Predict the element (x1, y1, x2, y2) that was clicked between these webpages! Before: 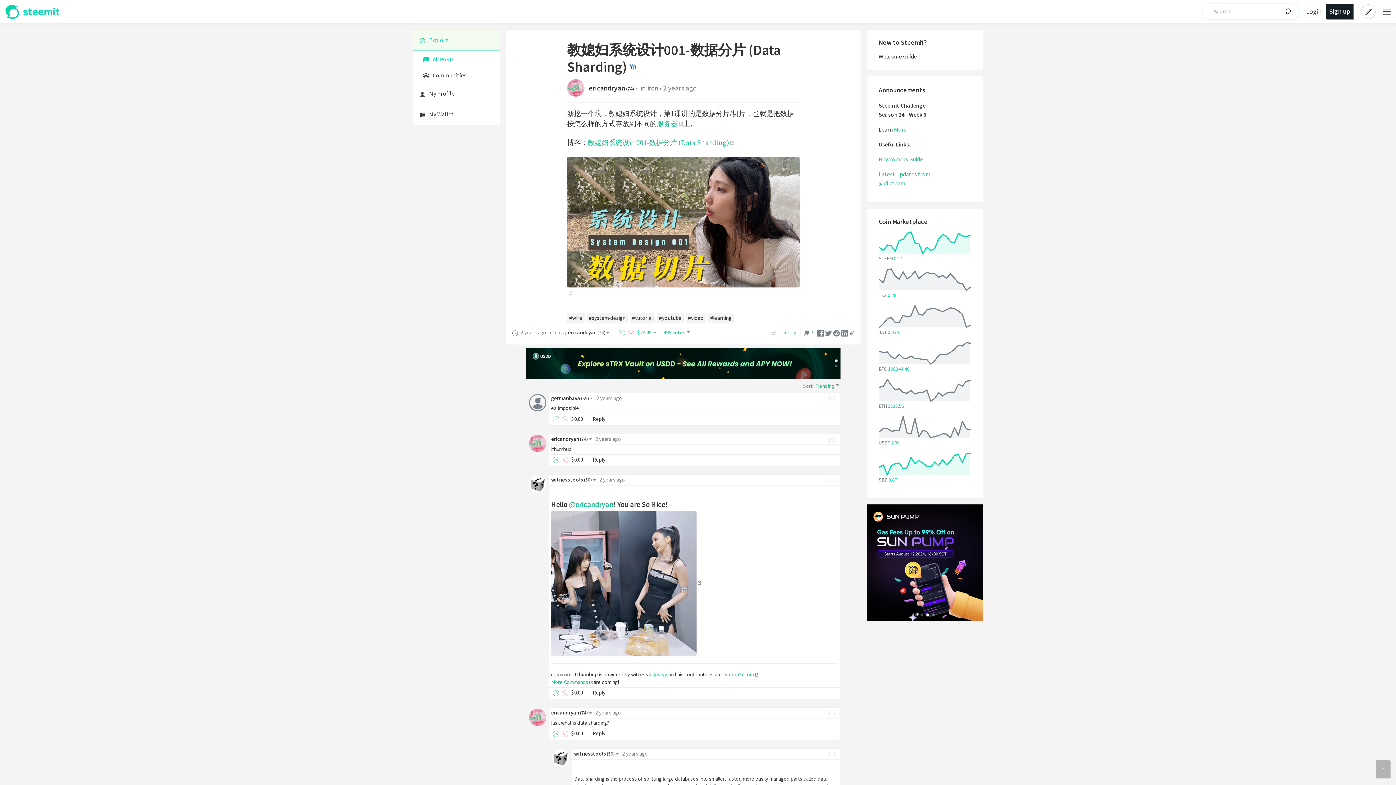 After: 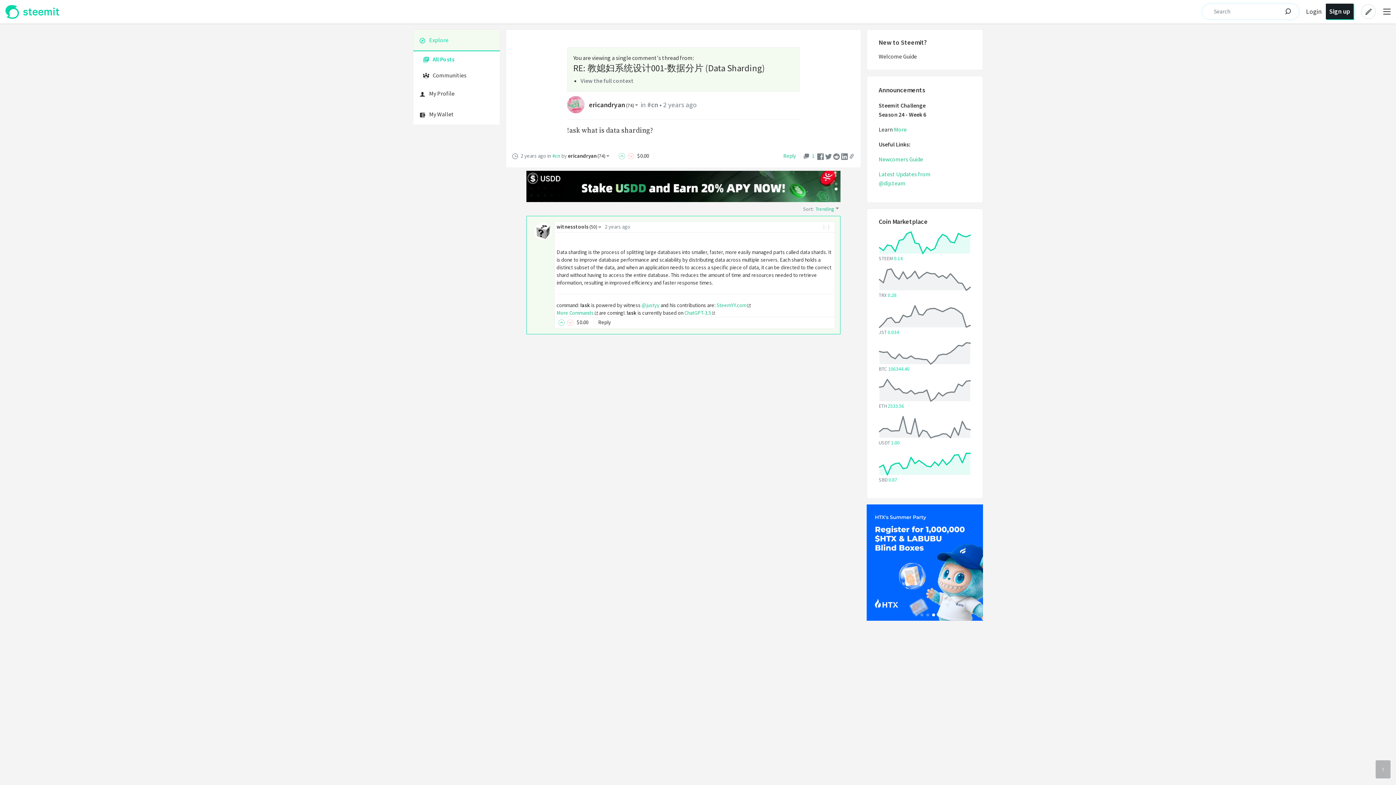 Action: label: 2 years ago bbox: (622, 750, 647, 757)